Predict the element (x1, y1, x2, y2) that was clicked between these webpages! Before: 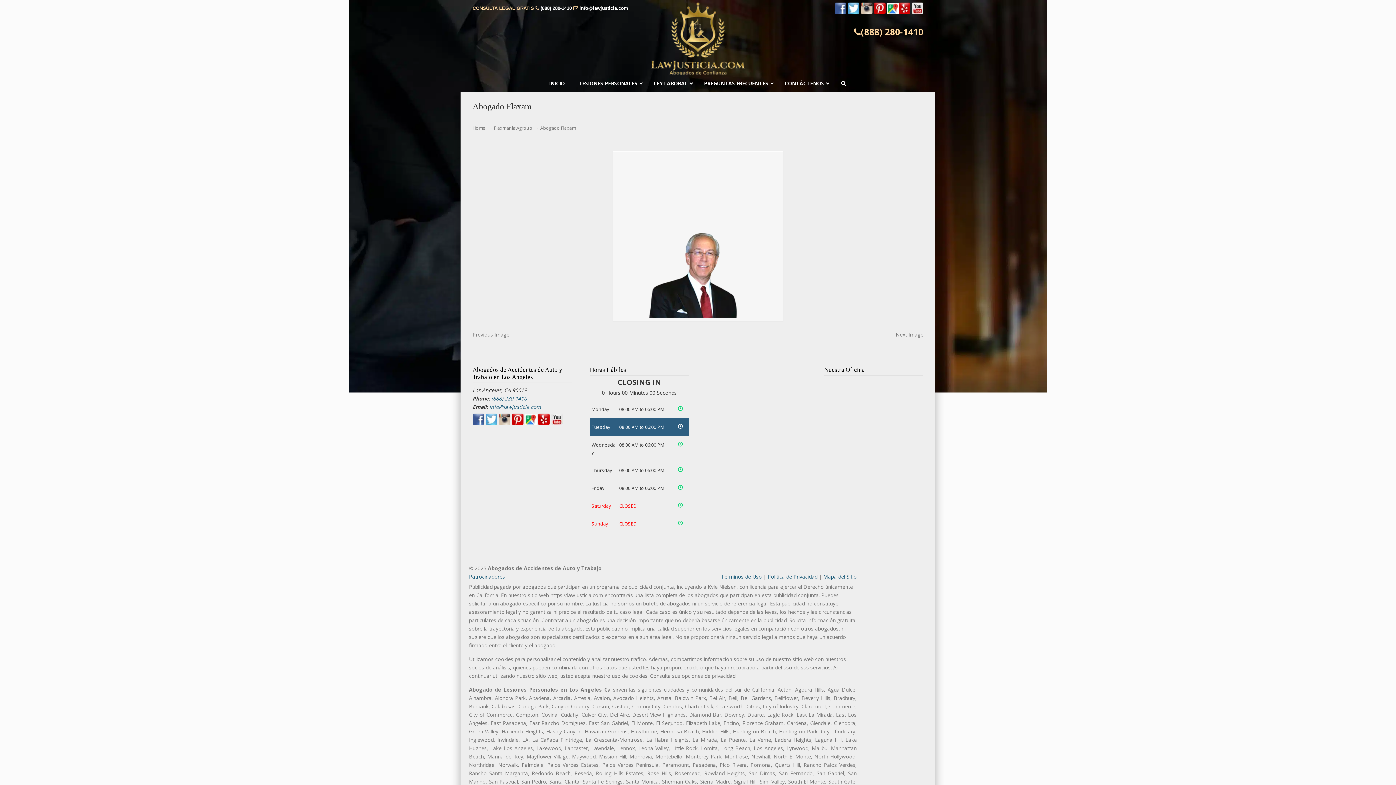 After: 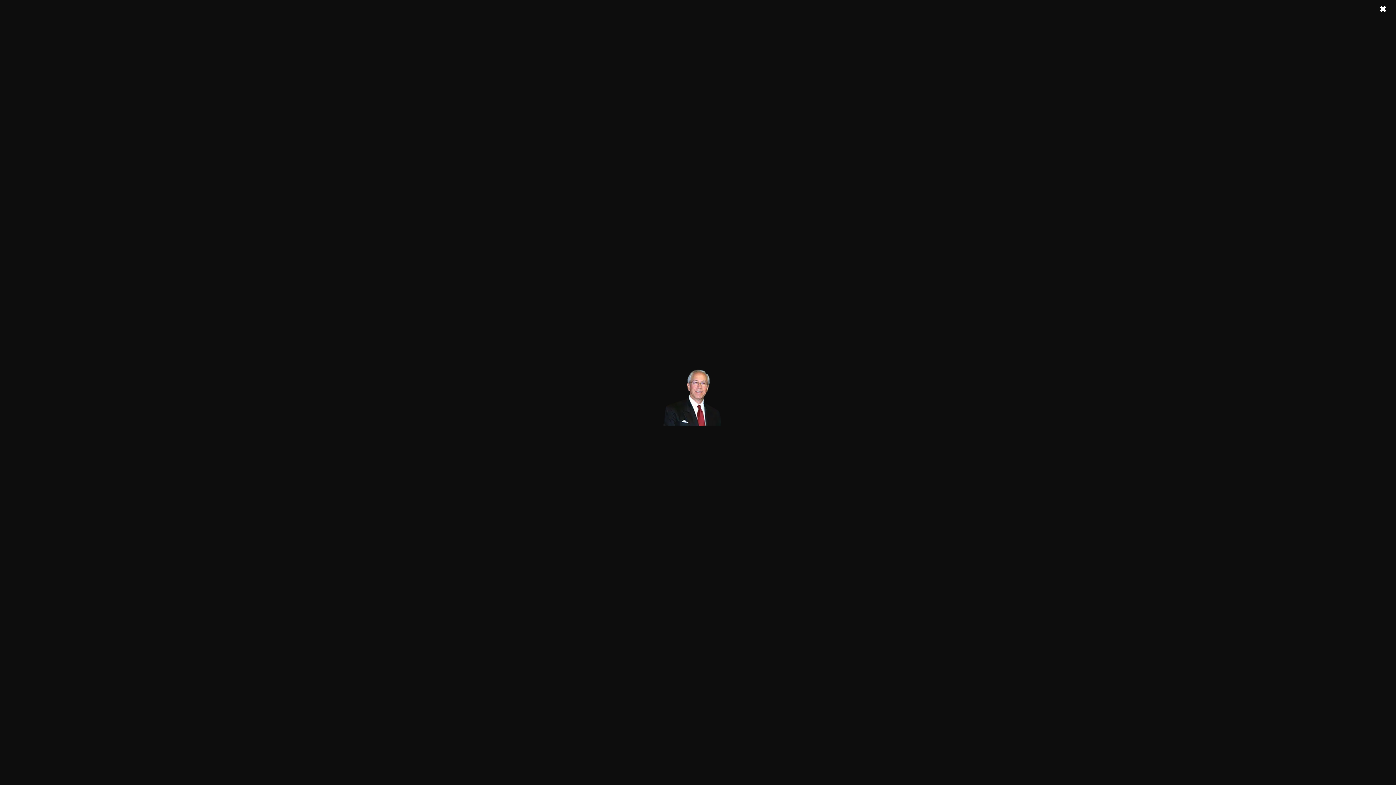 Action: bbox: (472, 331, 509, 338) label: Previous Image